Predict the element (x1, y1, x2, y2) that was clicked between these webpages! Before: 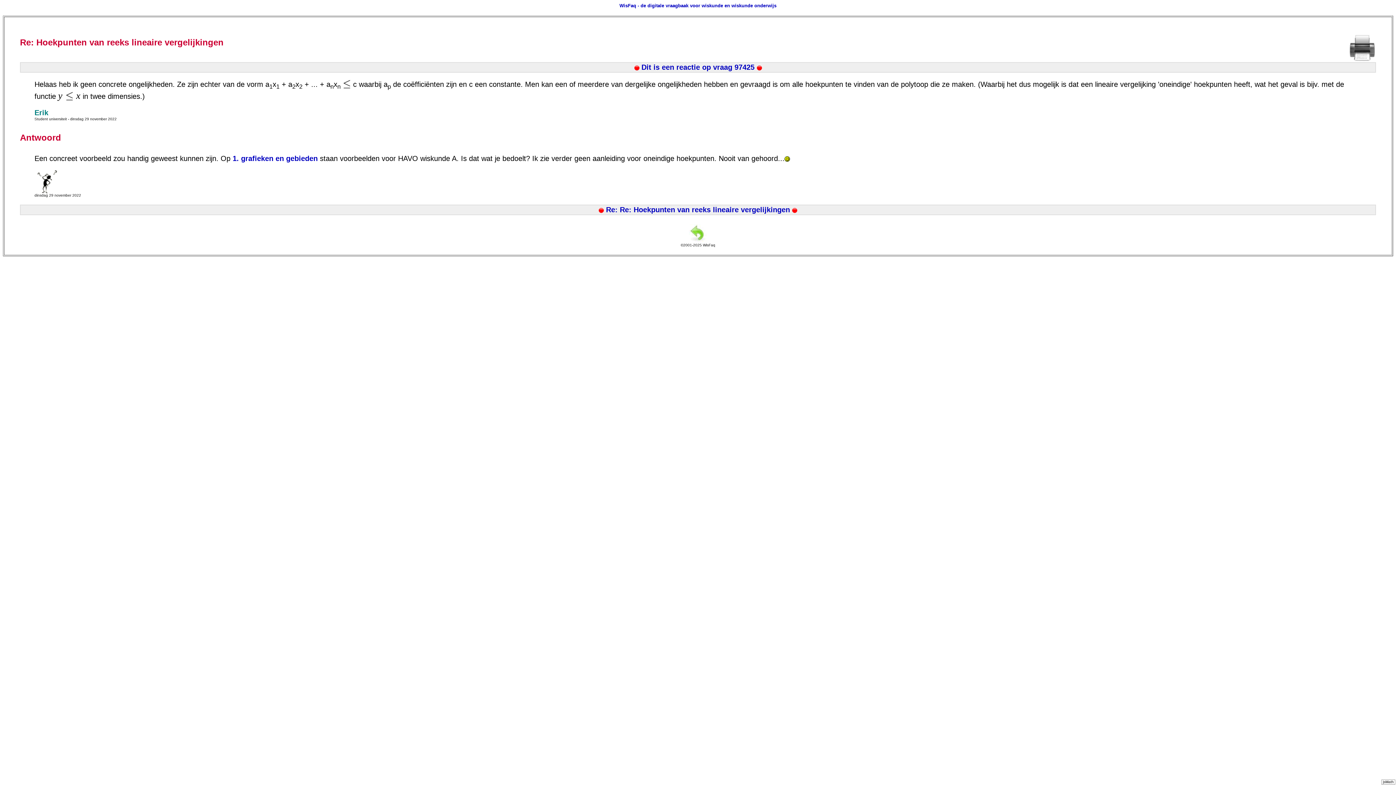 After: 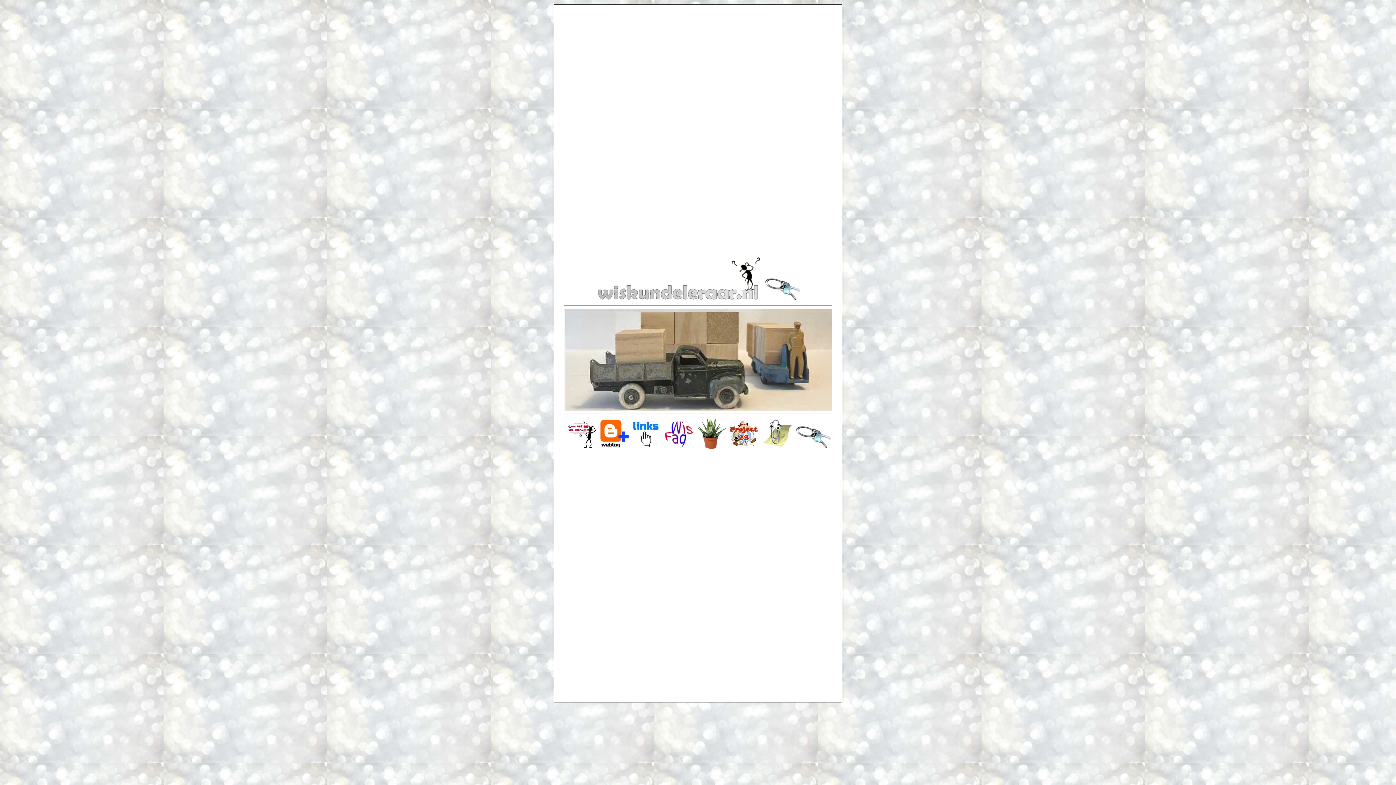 Action: label: 1. grafieken en gebieden bbox: (232, 154, 317, 162)